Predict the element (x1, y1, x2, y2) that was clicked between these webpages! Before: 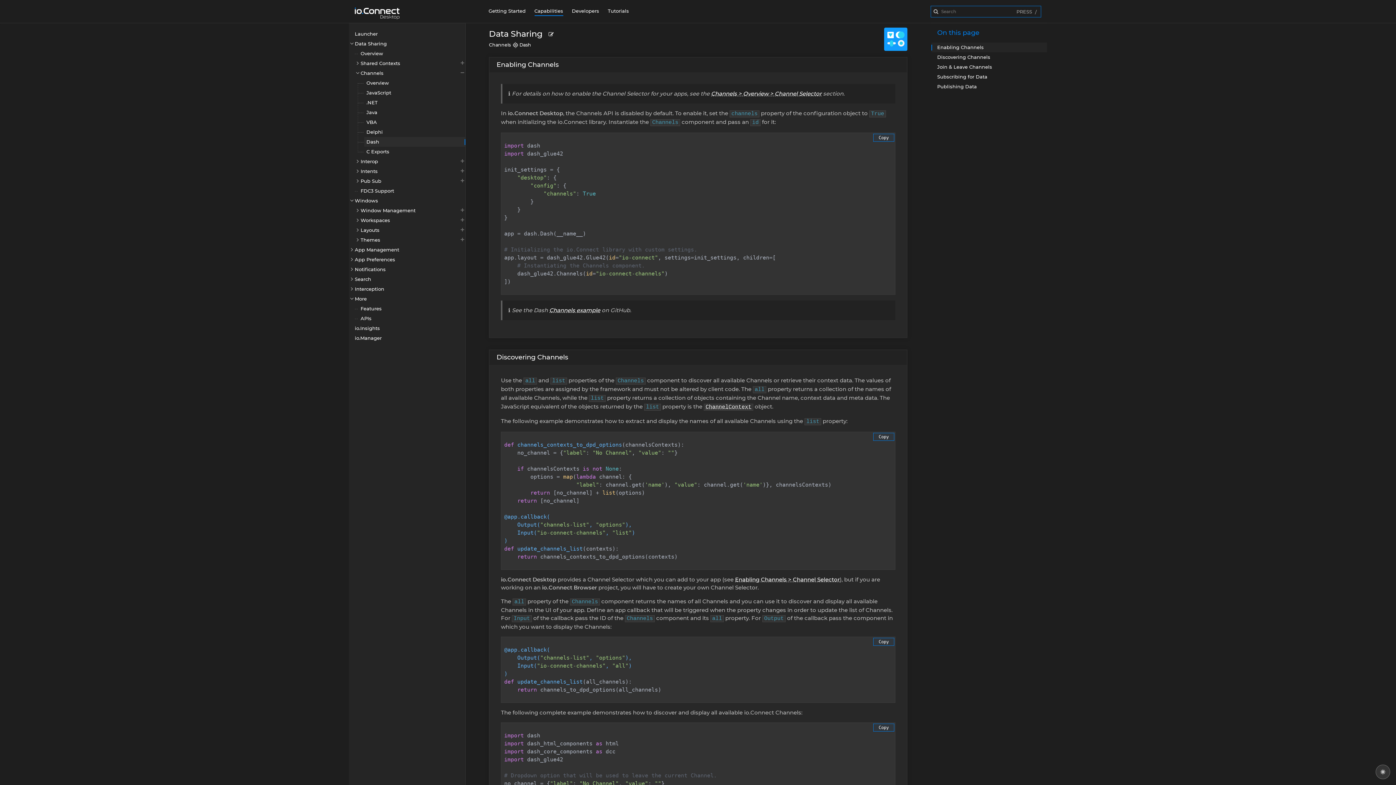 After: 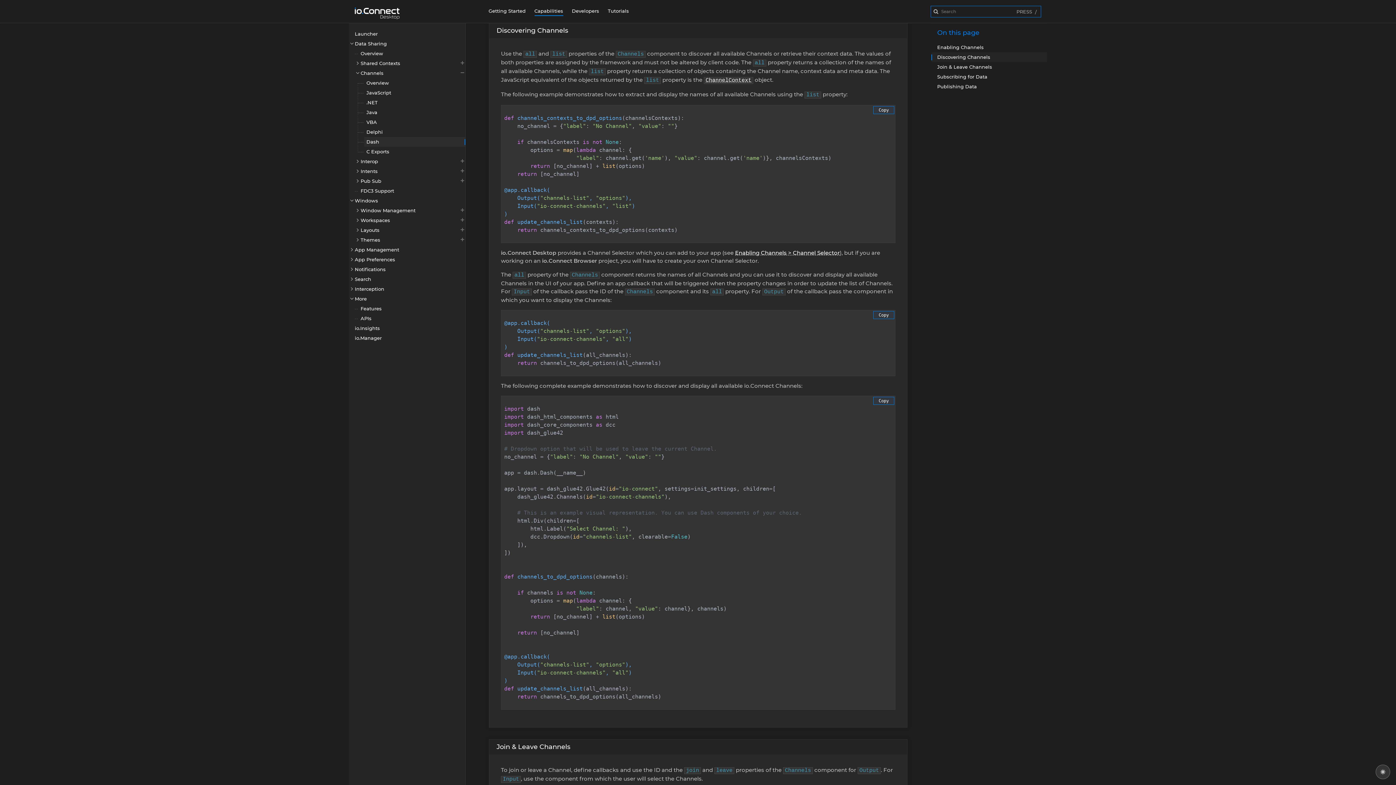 Action: label: Discovering Channels bbox: (931, 52, 1047, 62)